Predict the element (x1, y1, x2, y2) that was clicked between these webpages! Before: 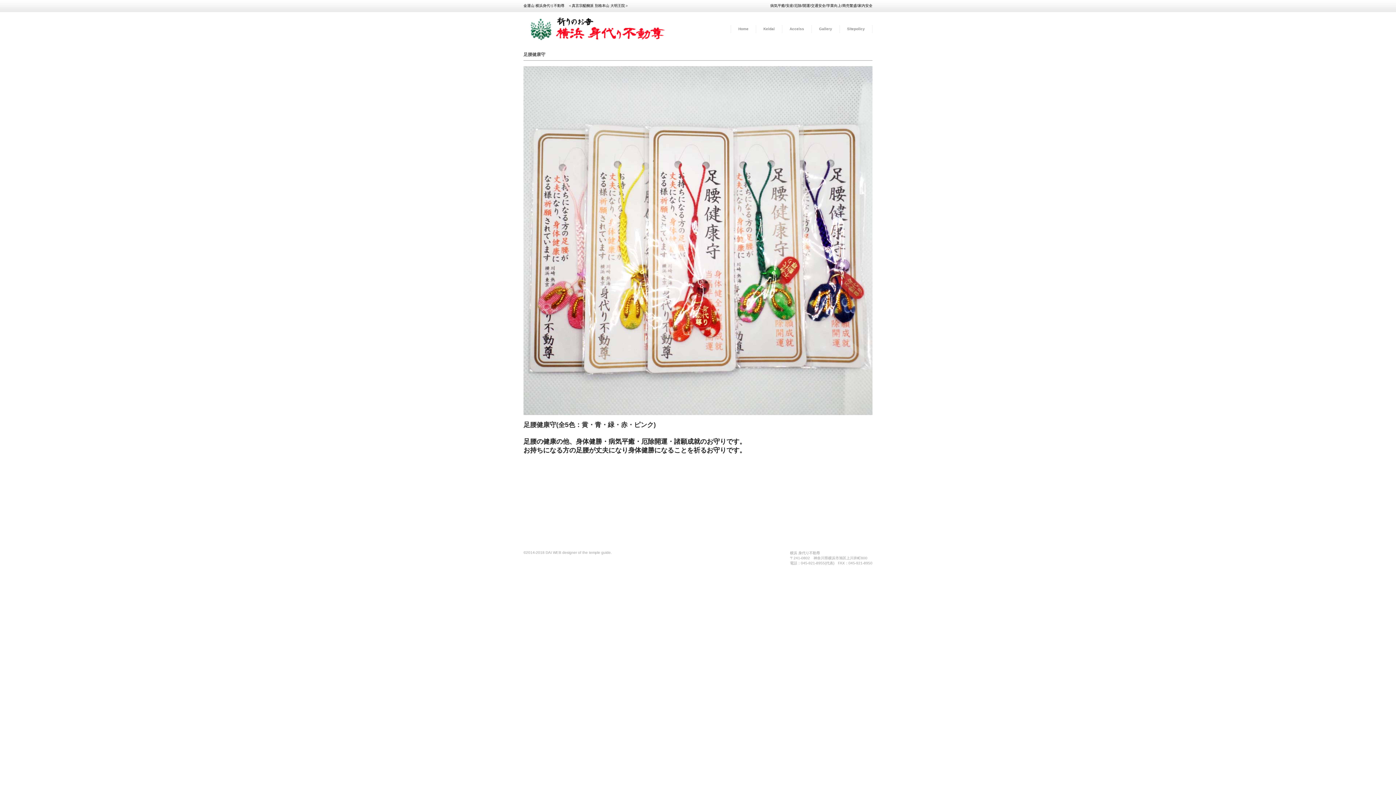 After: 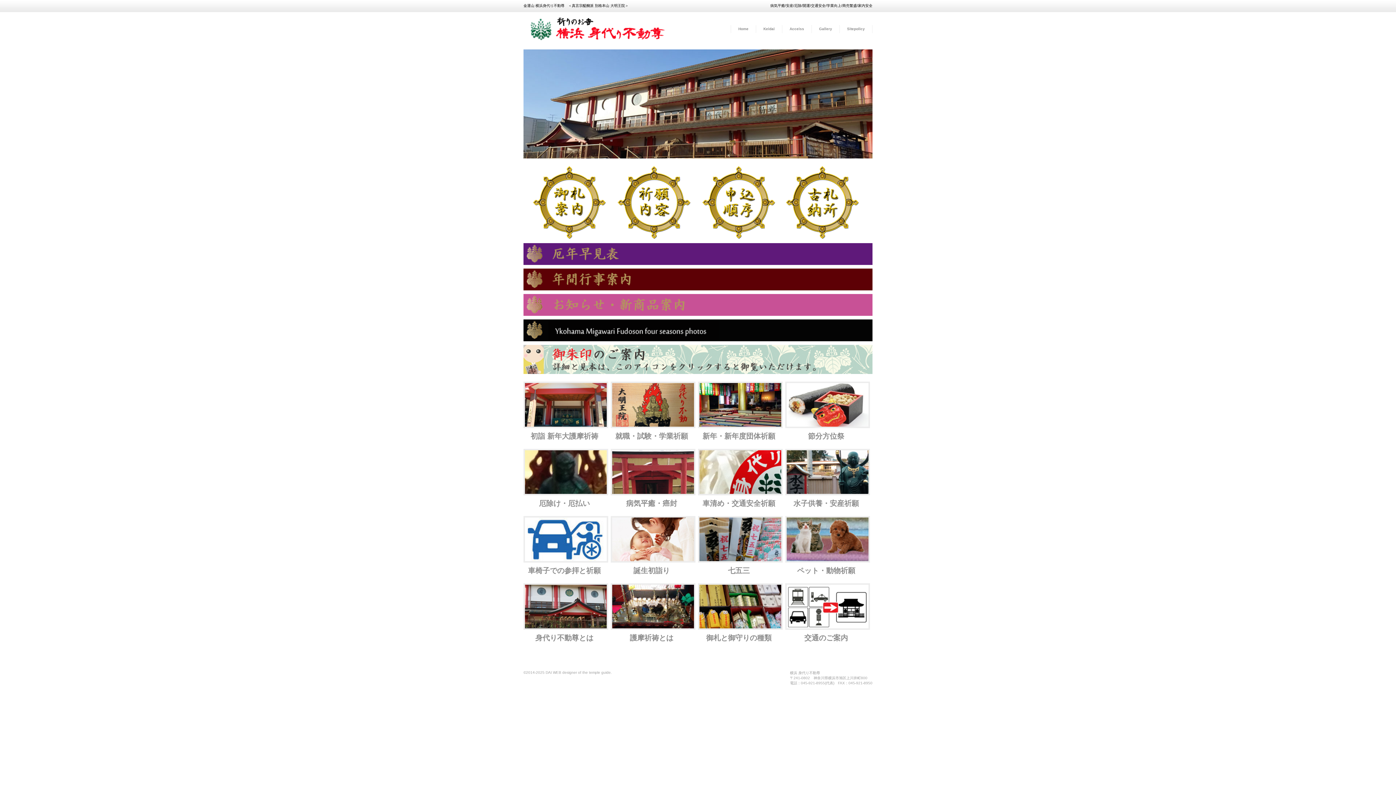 Action: bbox: (738, 26, 748, 30) label: Home